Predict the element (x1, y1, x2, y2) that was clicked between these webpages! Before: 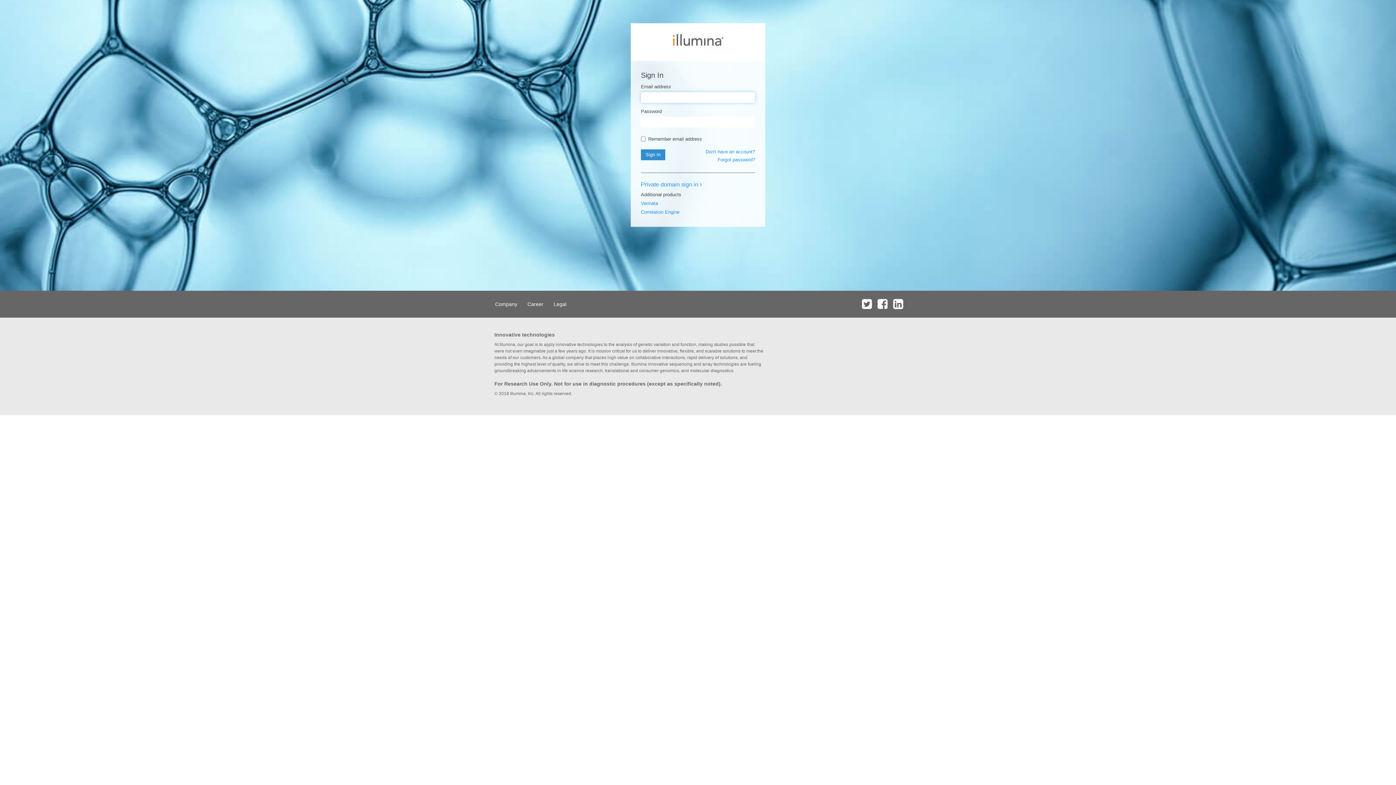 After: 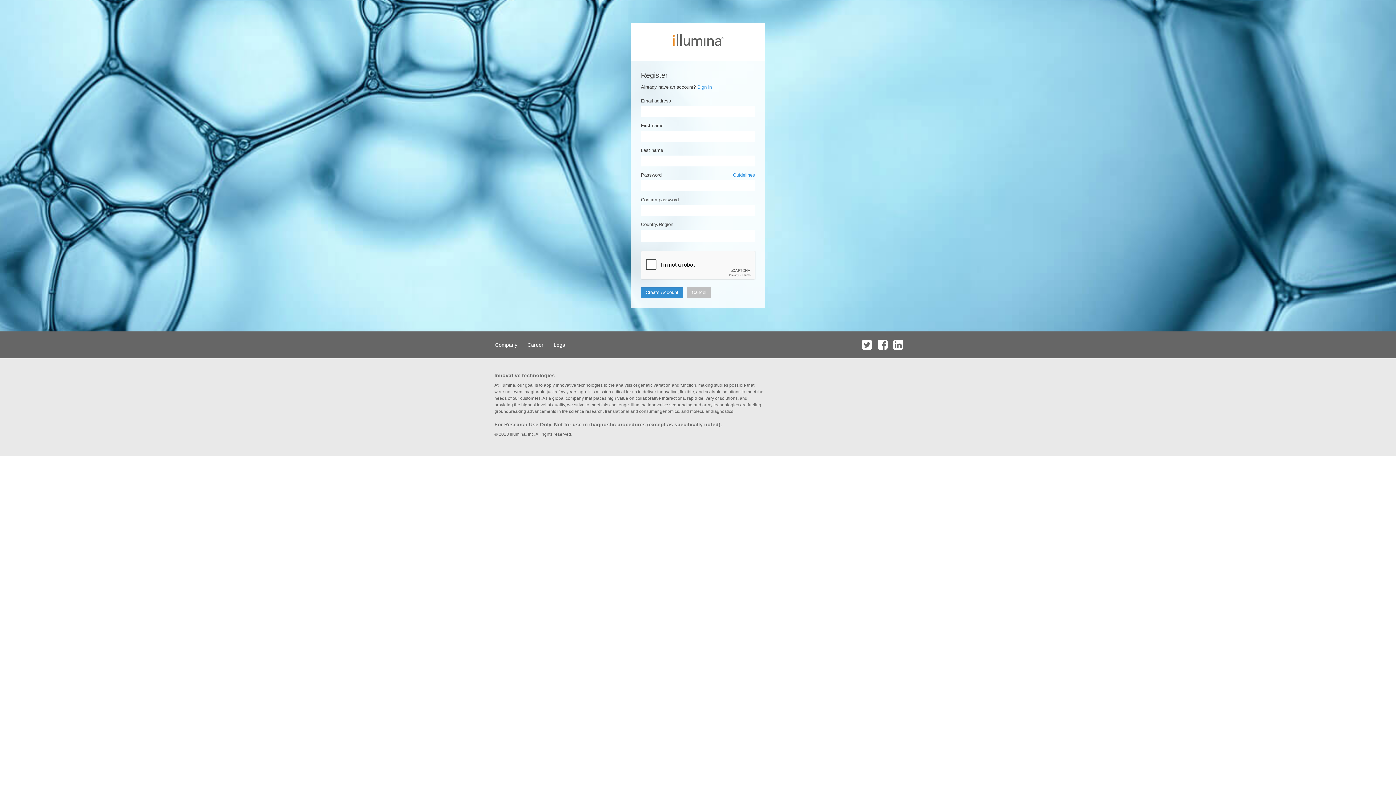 Action: bbox: (705, 149, 755, 154) label: Don't have an account?